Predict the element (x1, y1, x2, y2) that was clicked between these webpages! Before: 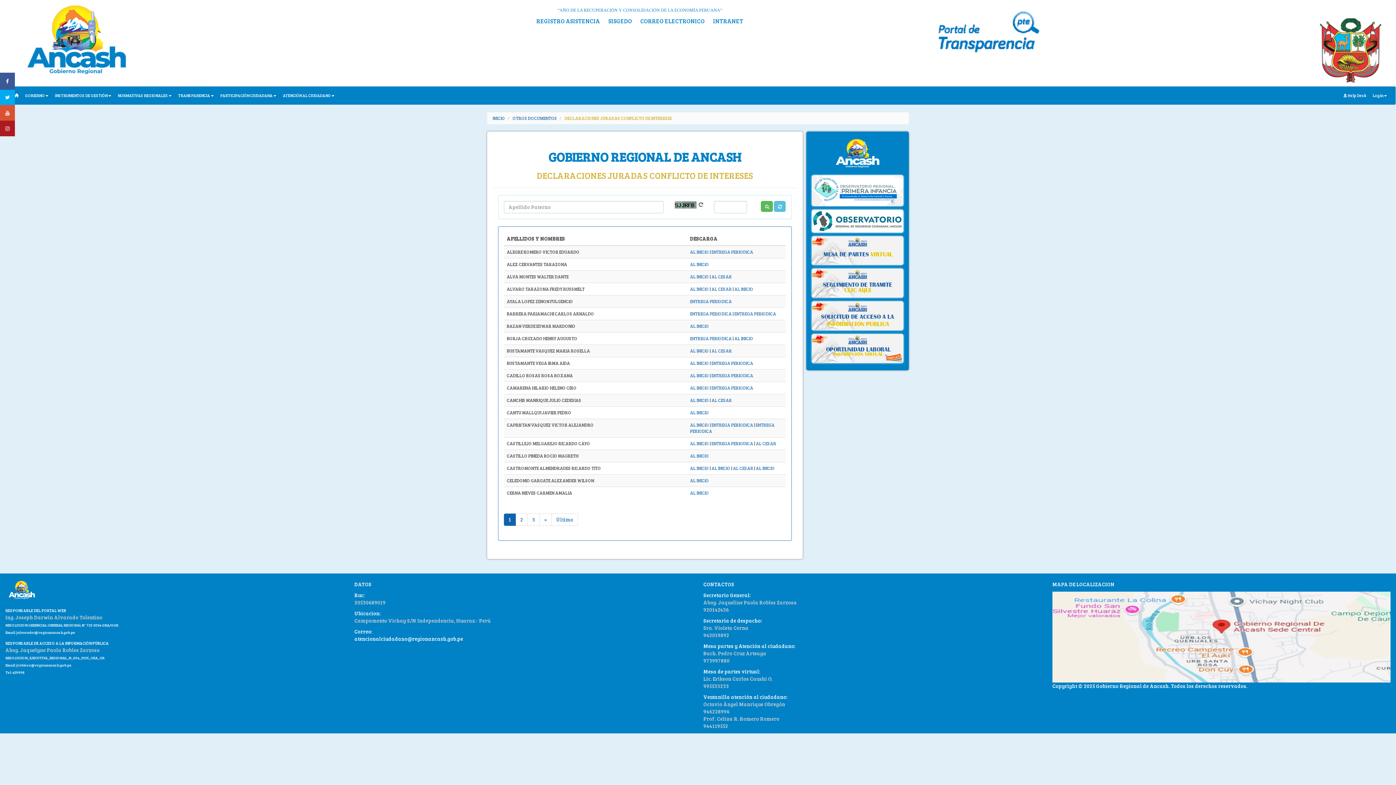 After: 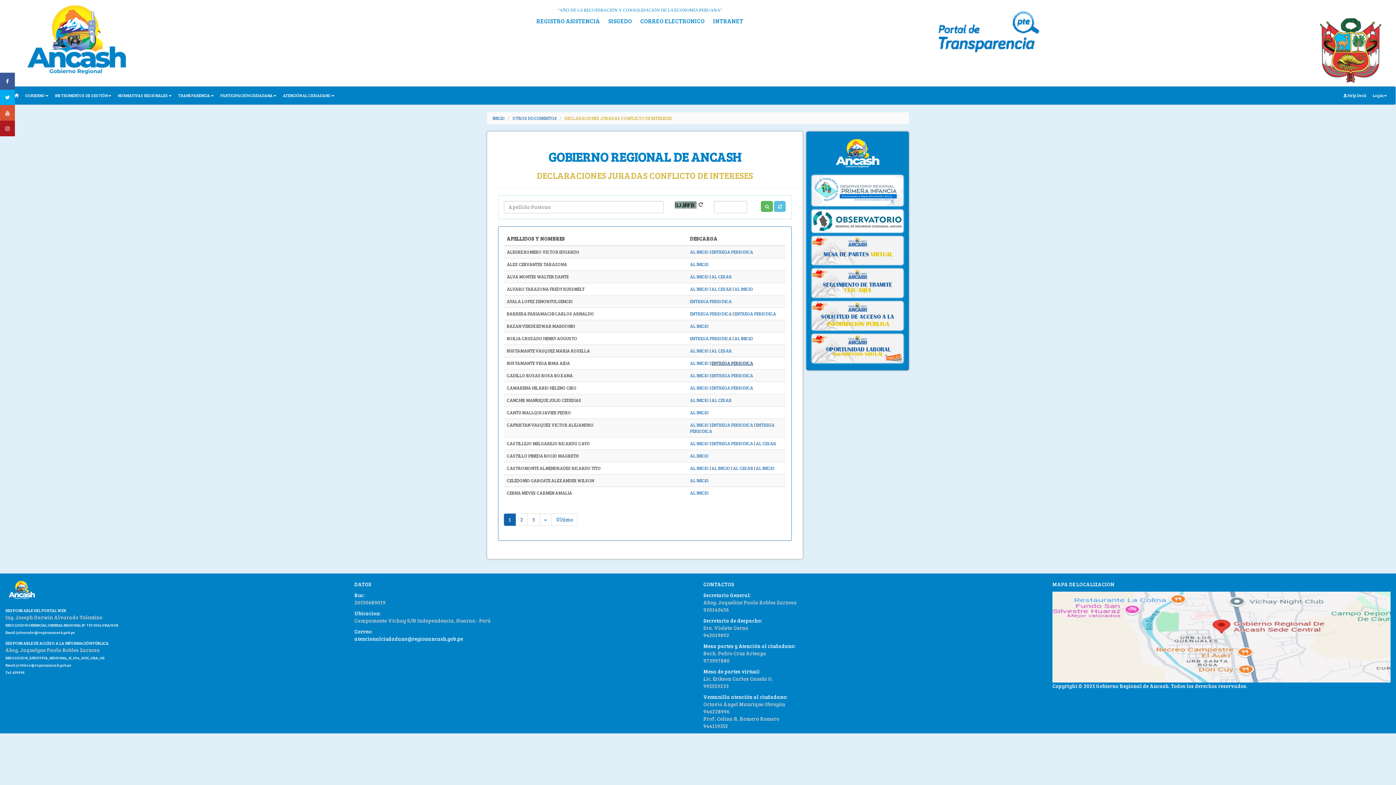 Action: label: ENTREGA PERIODICA bbox: (711, 360, 753, 366)